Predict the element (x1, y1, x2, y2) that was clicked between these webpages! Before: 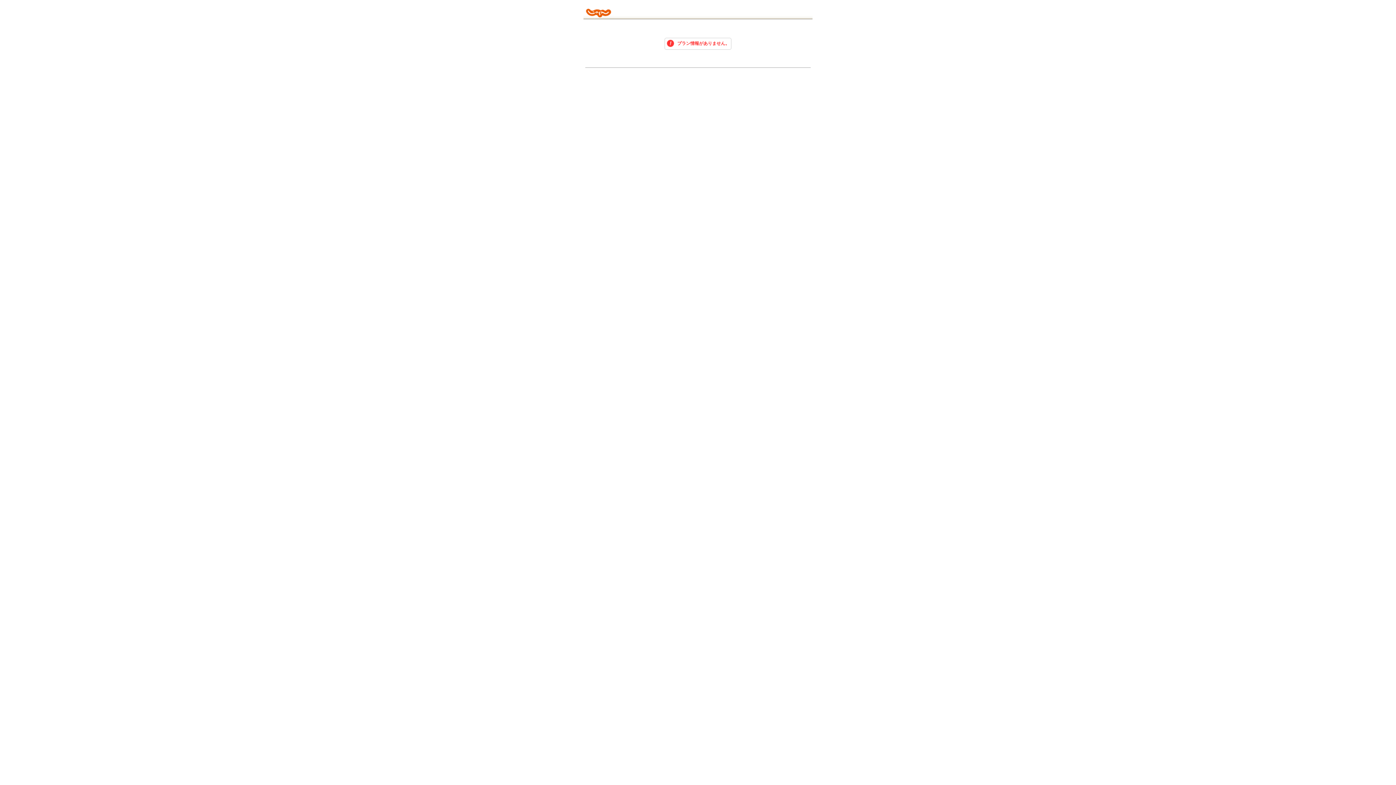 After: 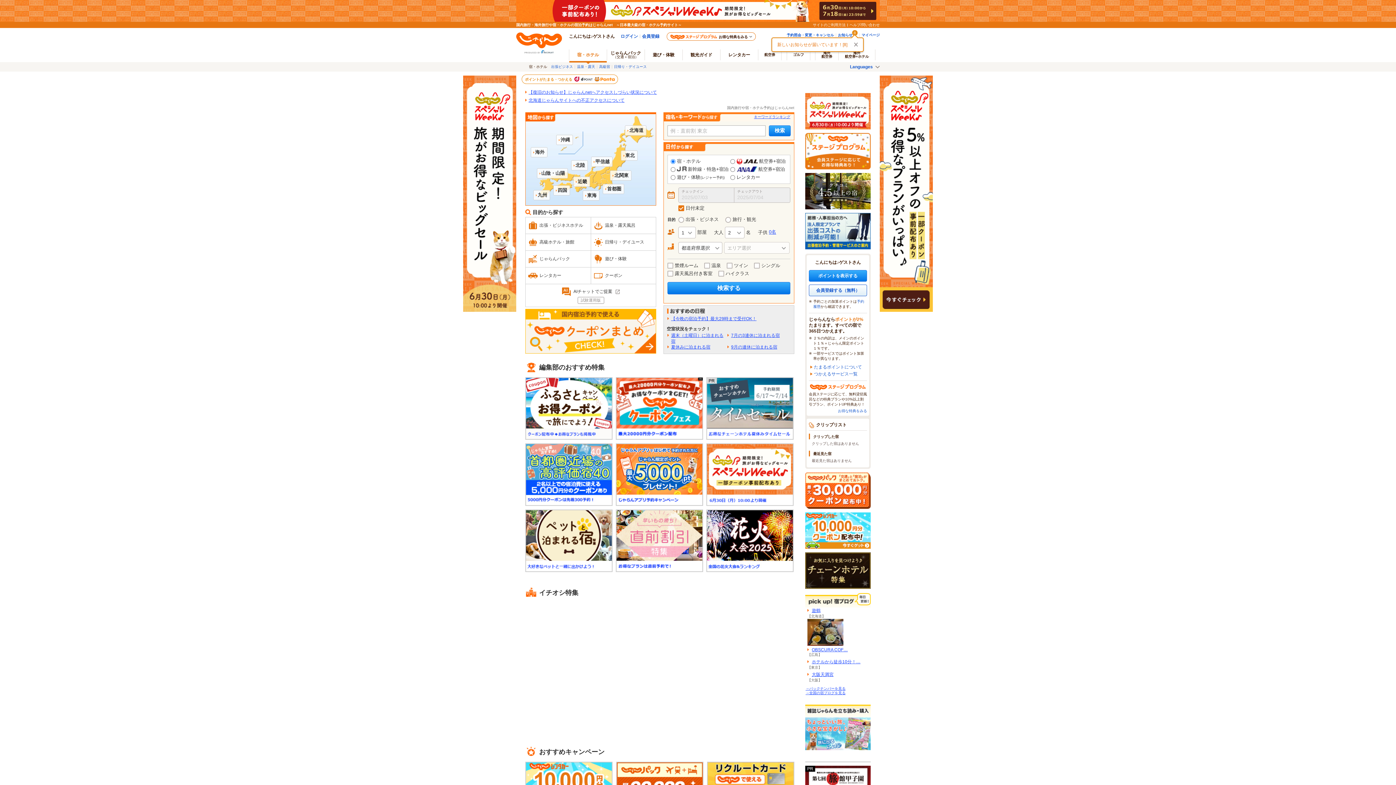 Action: bbox: (583, 15, 613, 21)